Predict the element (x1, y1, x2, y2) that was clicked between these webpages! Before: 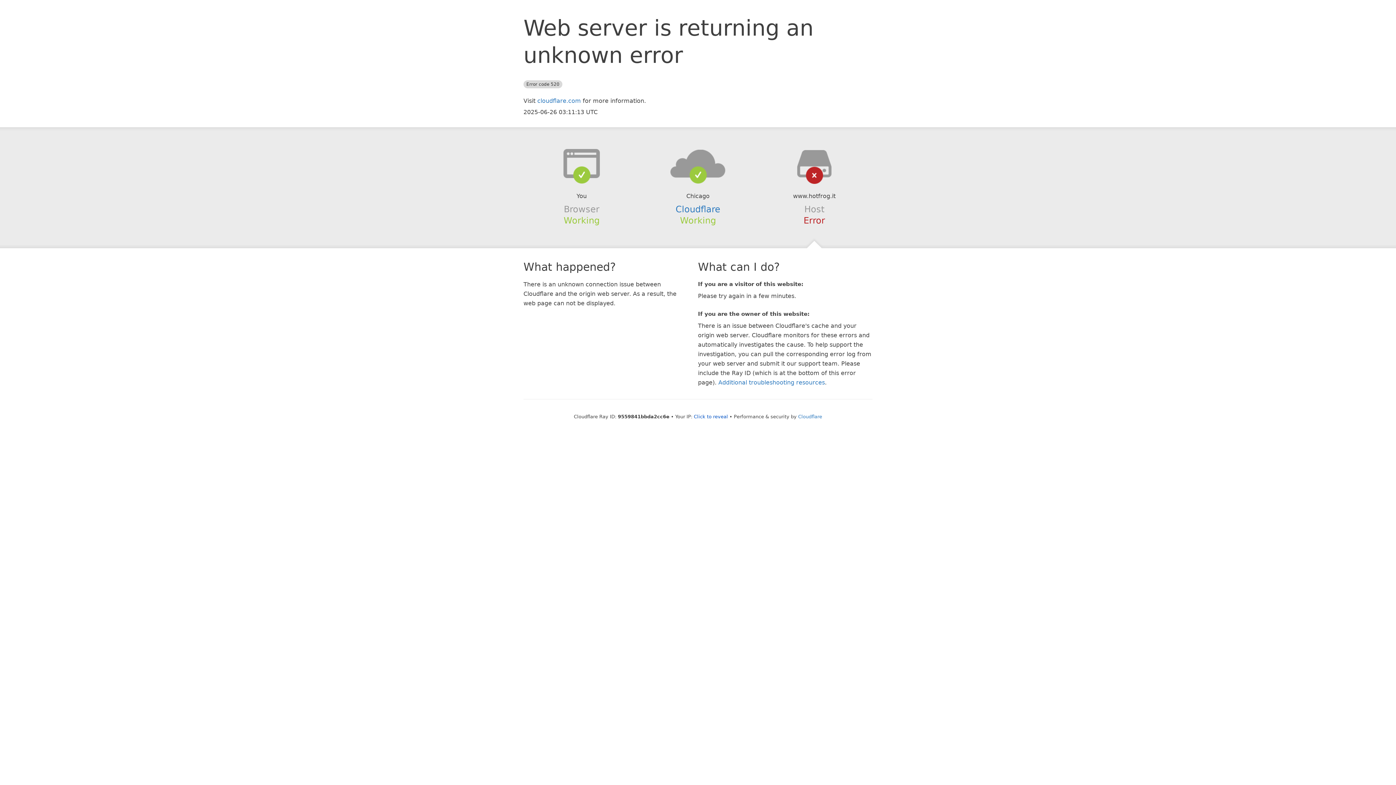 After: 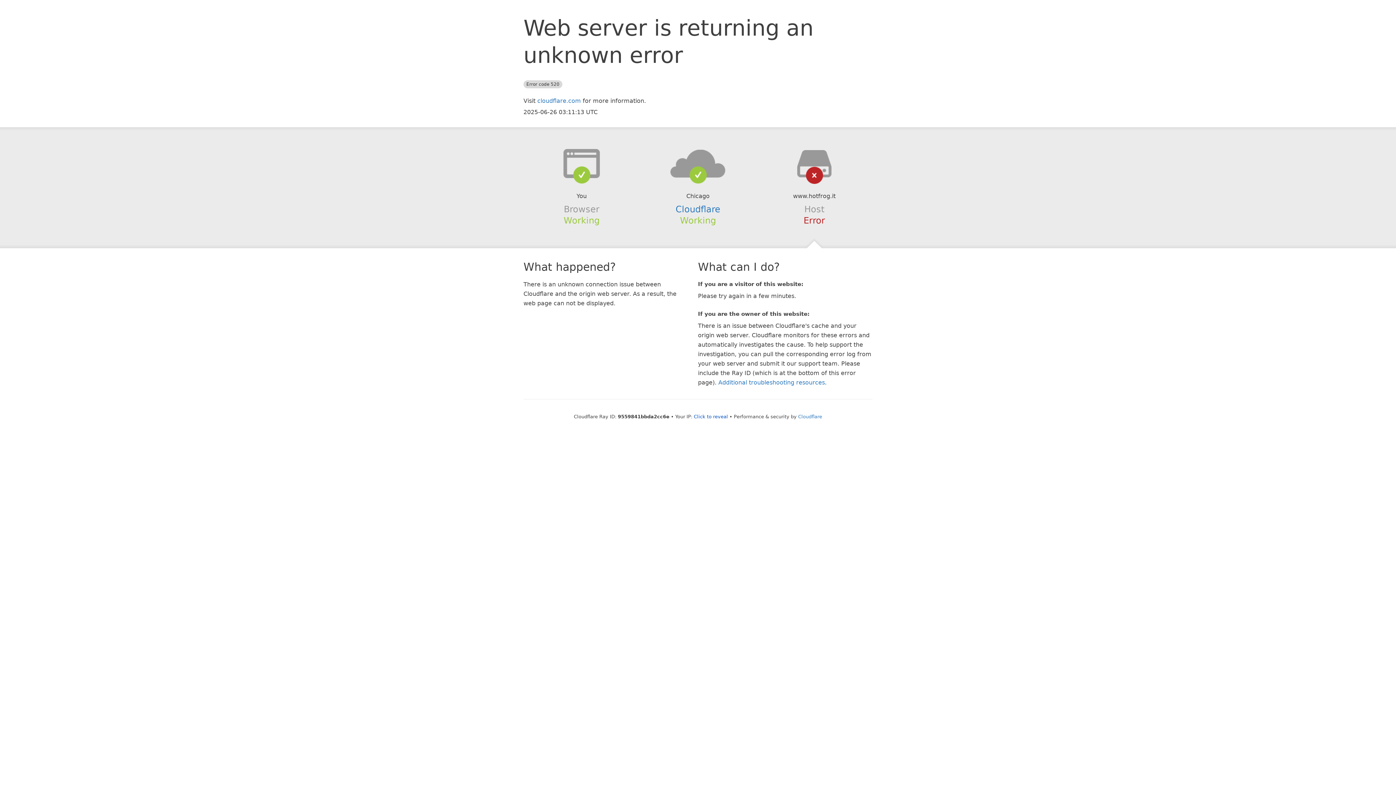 Action: bbox: (639, 148, 756, 178)